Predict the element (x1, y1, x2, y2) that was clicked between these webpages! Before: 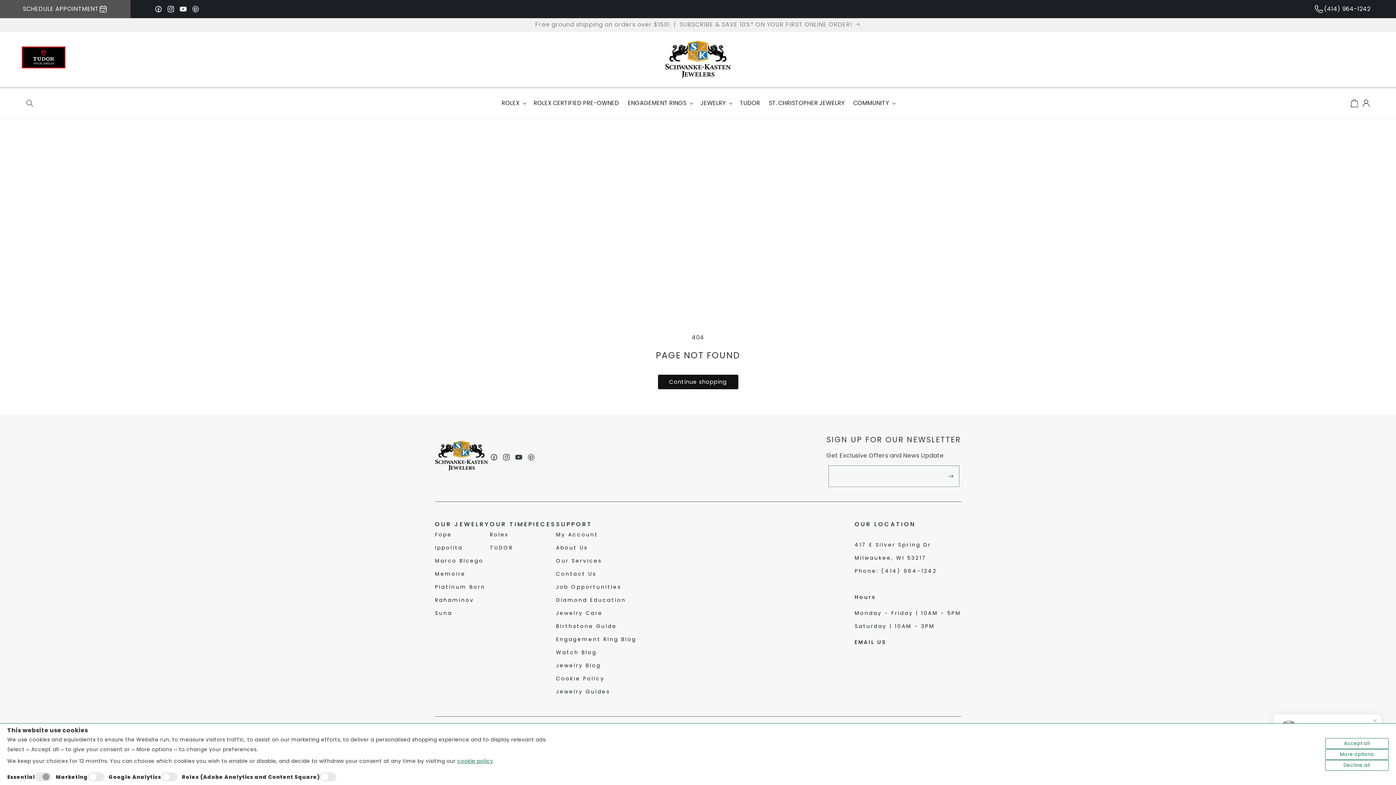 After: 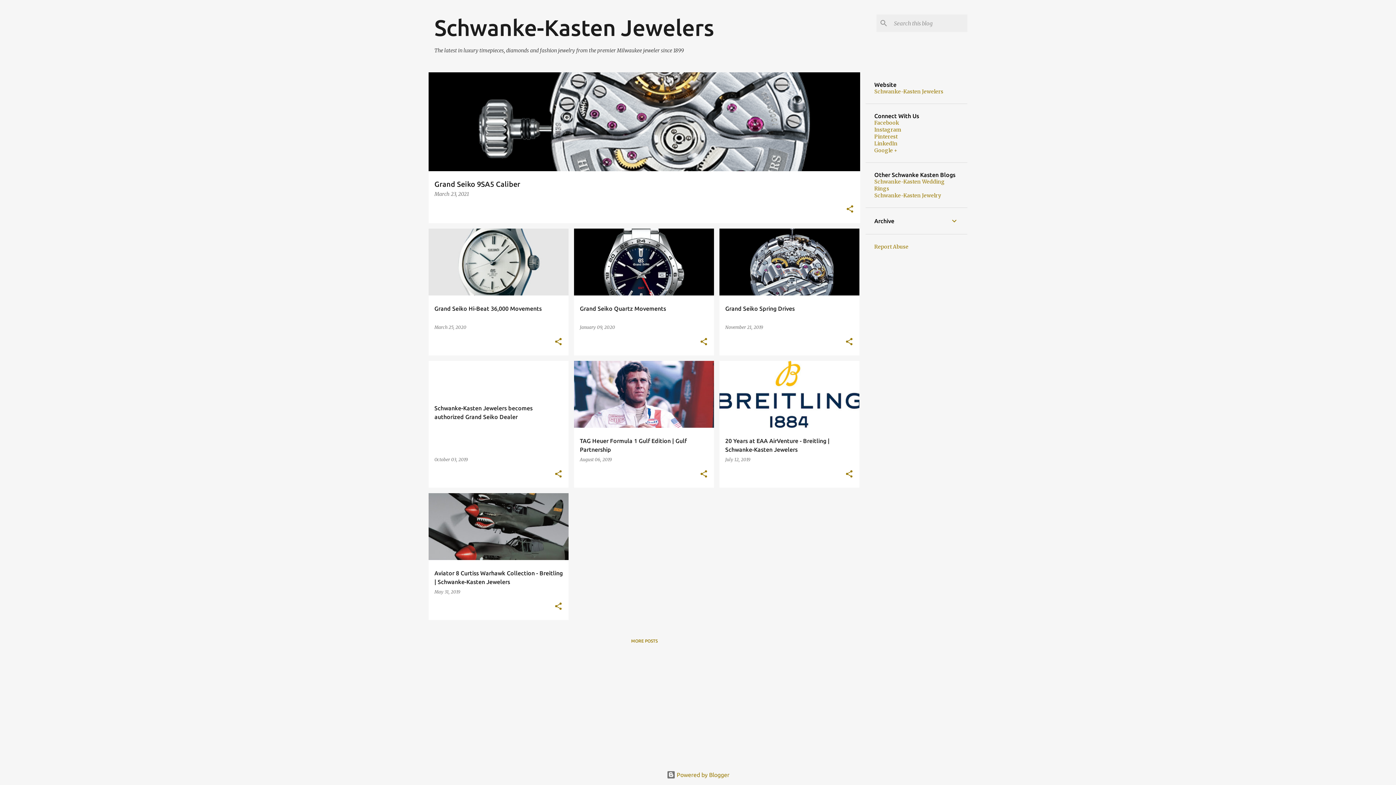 Action: label: Watch Blog bbox: (556, 646, 636, 659)